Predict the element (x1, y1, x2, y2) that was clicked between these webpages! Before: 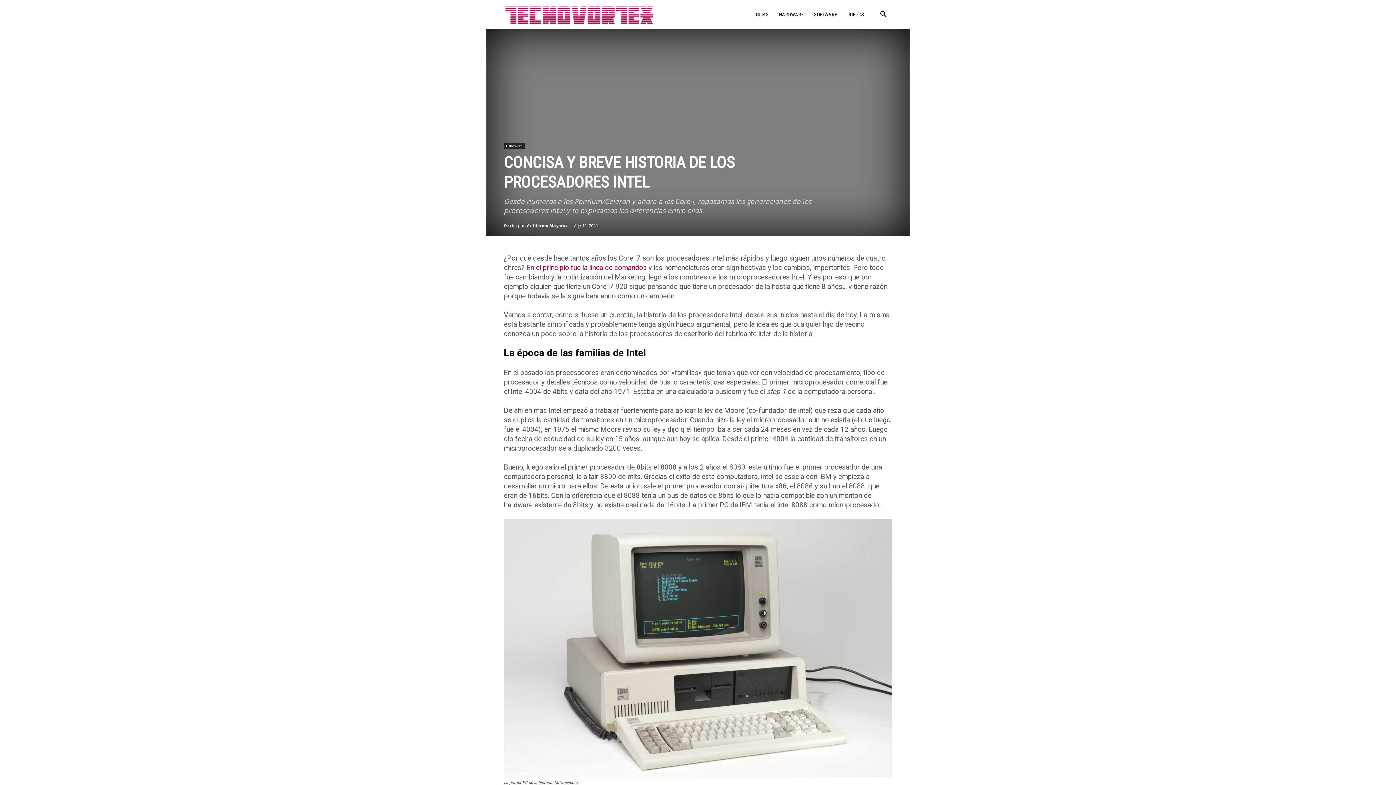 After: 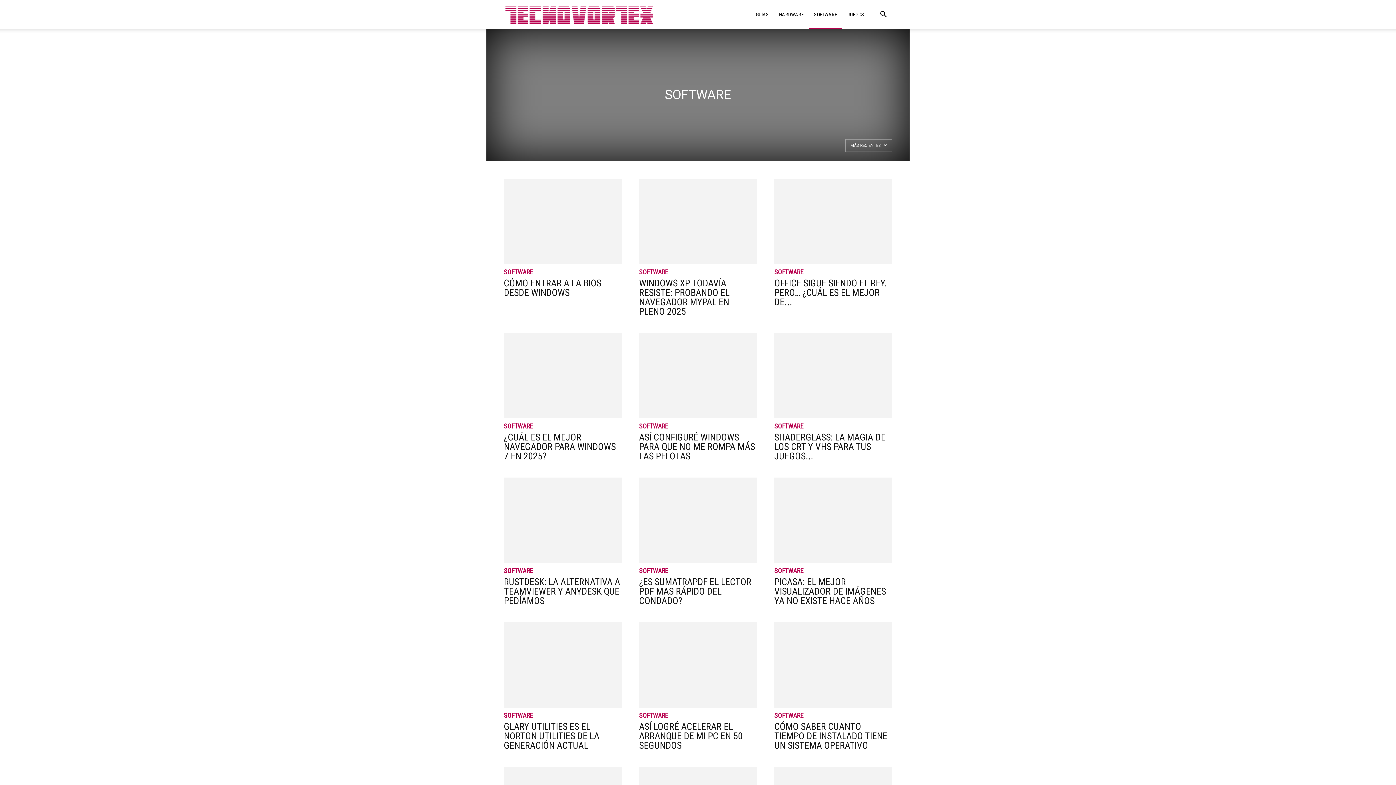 Action: bbox: (809, 0, 842, 29) label: SOFTWARE